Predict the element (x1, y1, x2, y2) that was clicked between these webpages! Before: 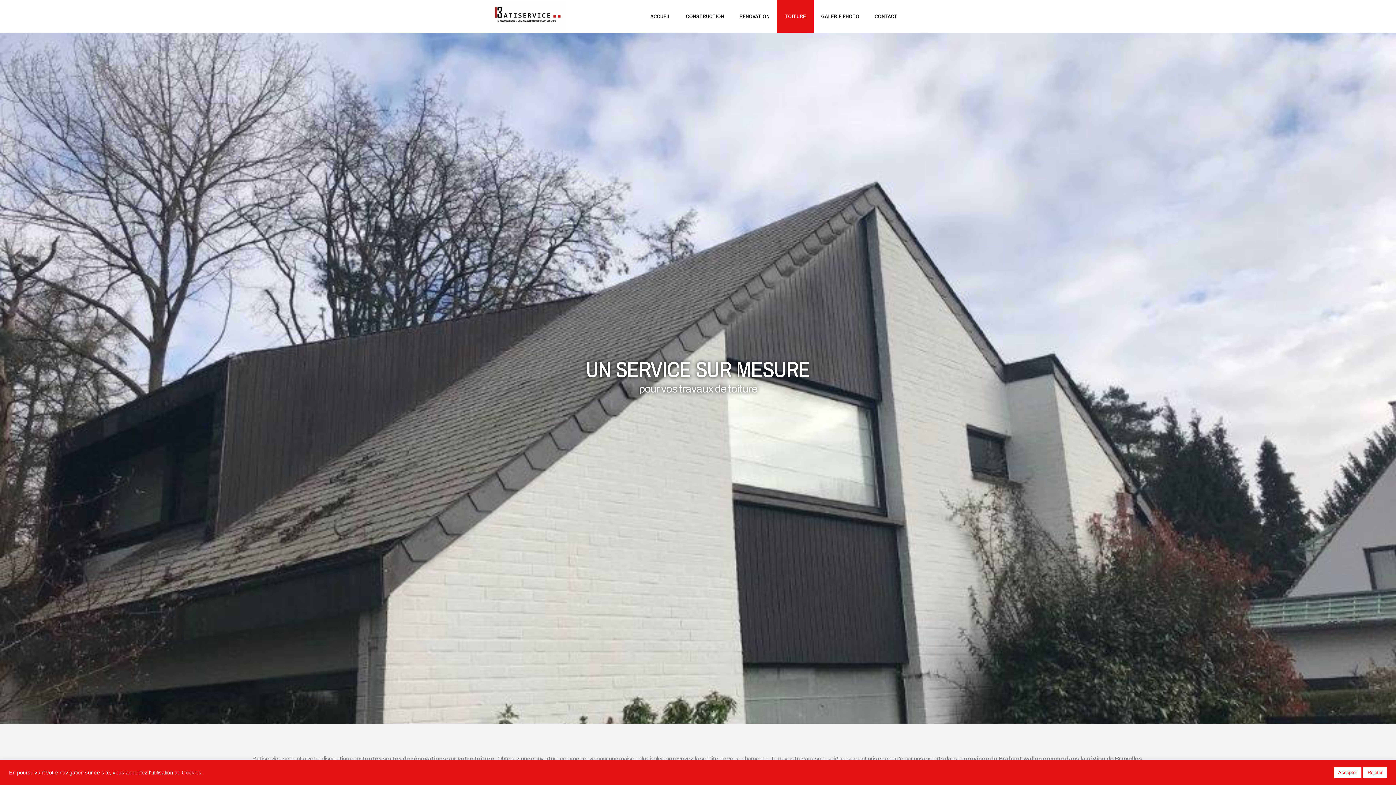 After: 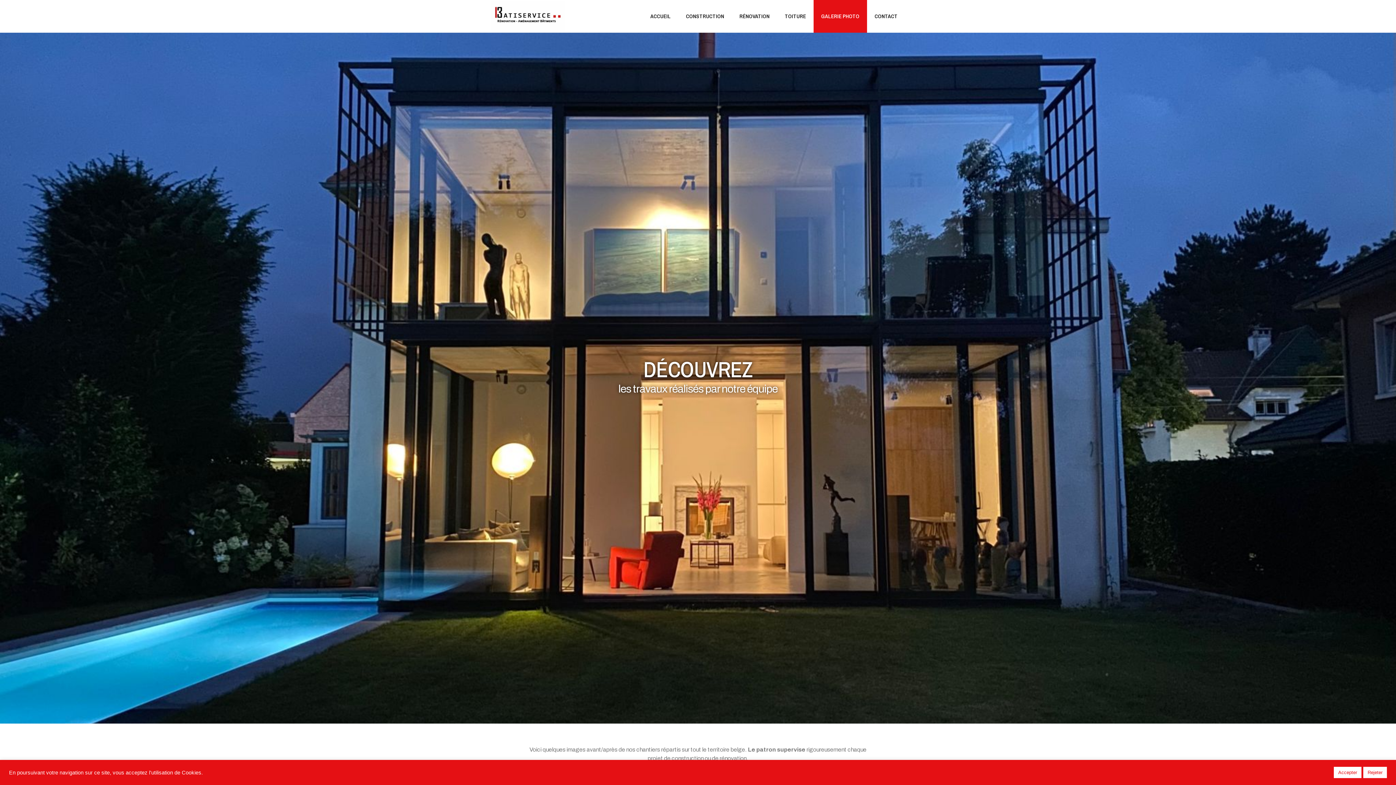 Action: bbox: (813, 0, 867, 32) label: GALERIE PHOTO